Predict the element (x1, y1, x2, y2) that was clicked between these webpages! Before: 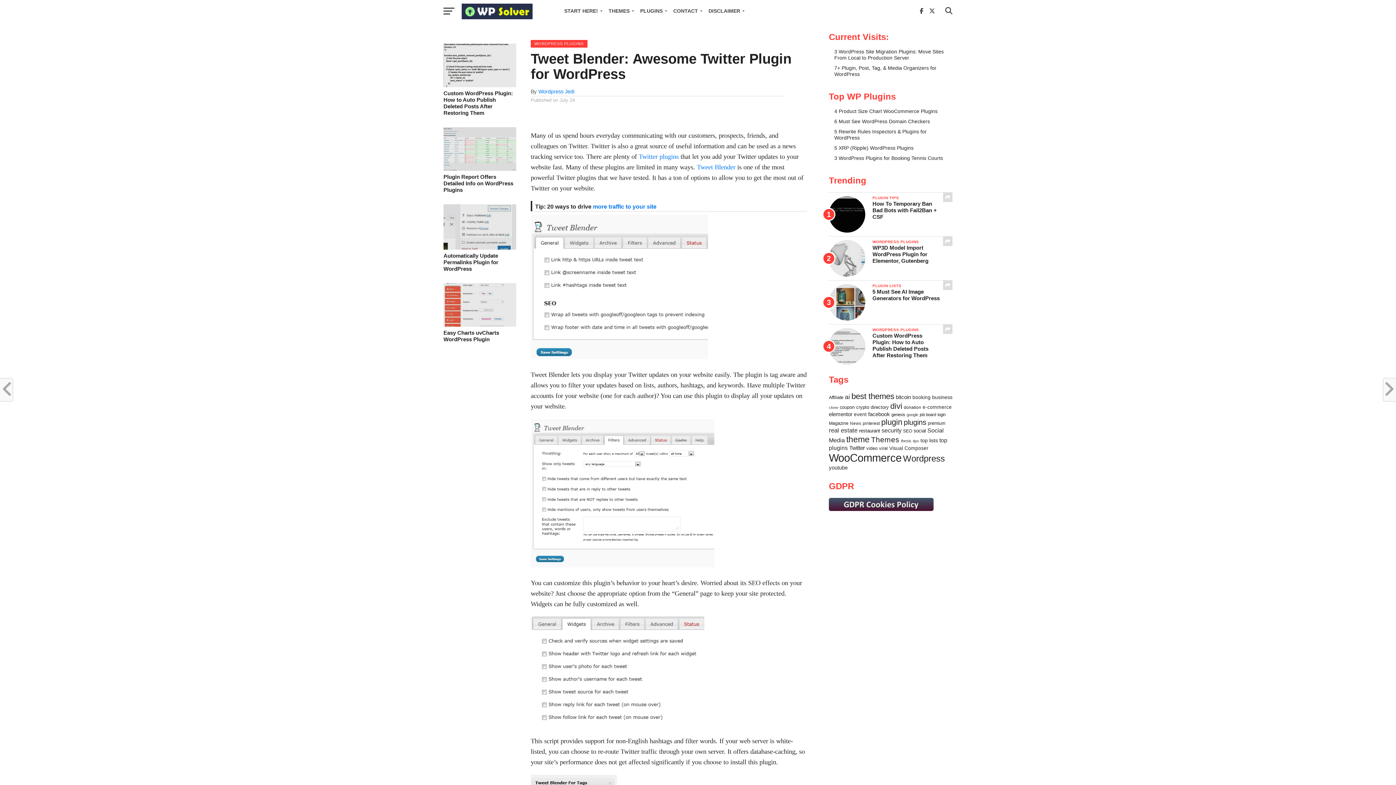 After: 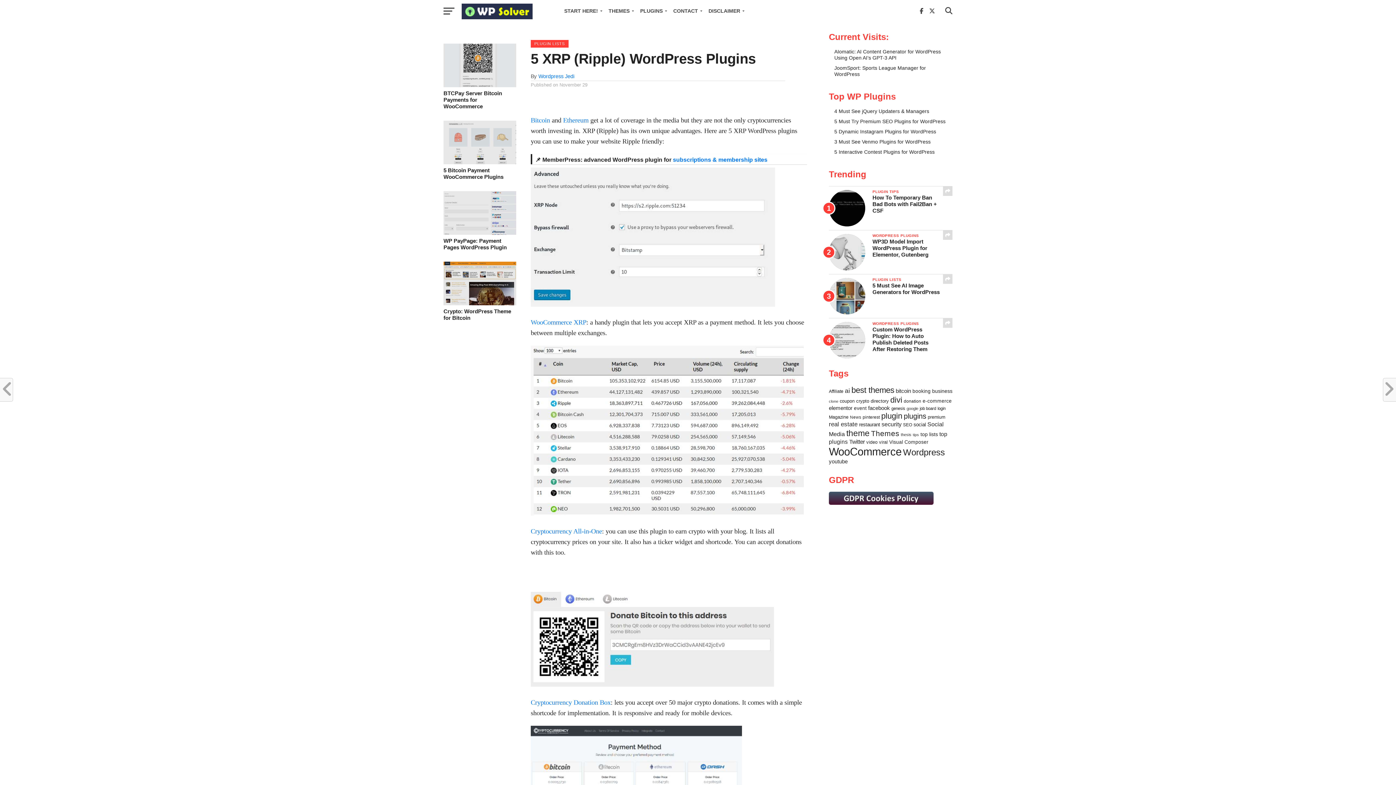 Action: bbox: (834, 145, 913, 151) label: 5 XRP (Ripple) WordPress Plugins